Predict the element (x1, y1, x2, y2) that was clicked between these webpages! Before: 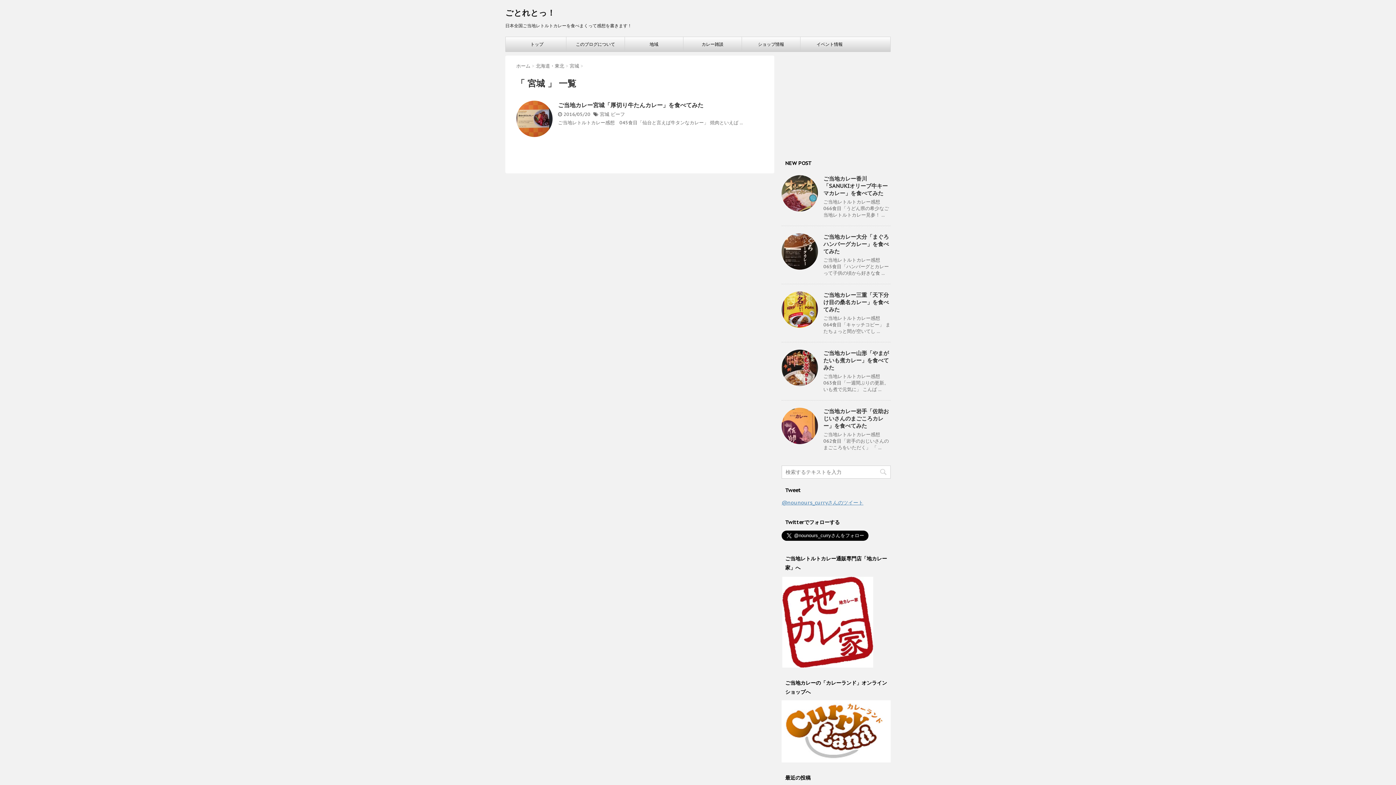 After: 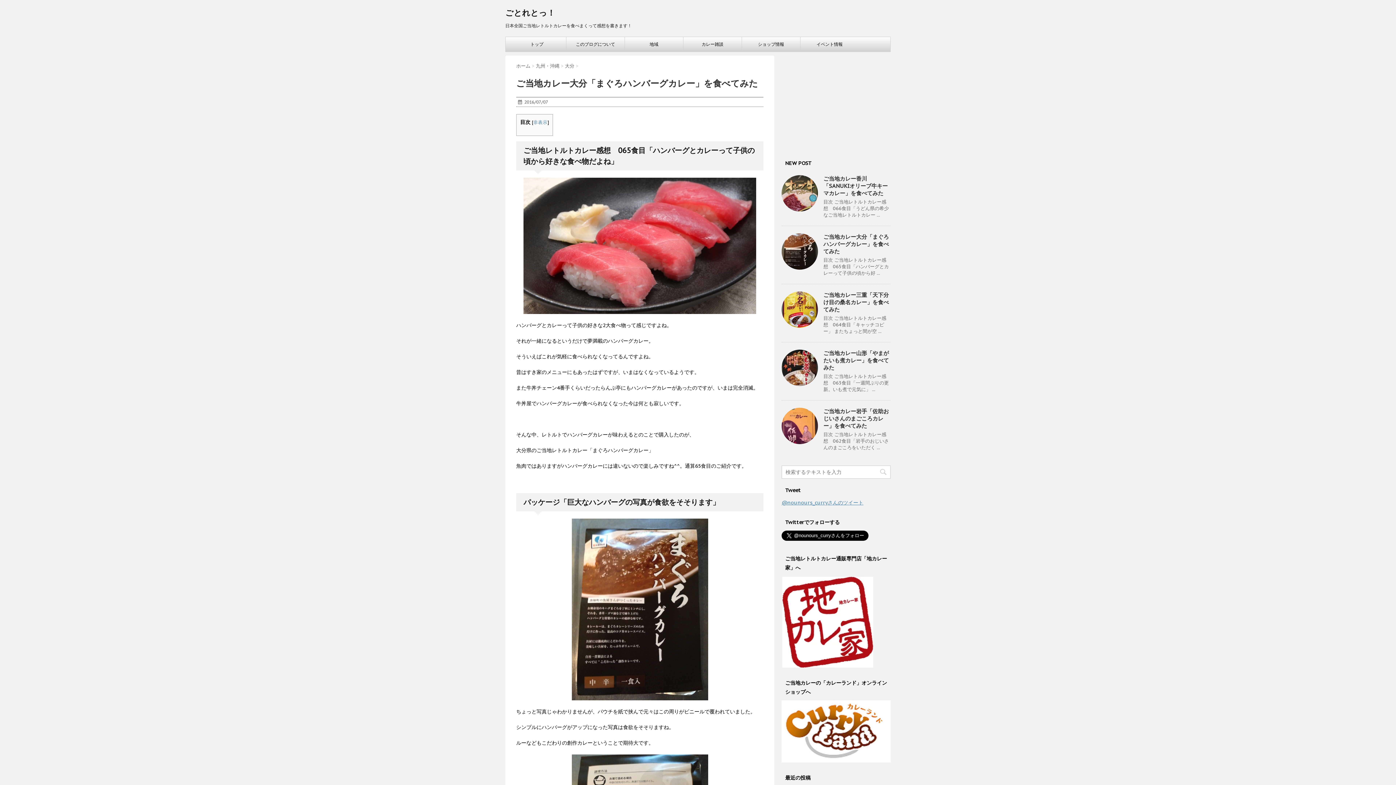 Action: label: ご当地カレー大分「まぐろハンバーグカレー」を食べてみた bbox: (823, 233, 889, 254)